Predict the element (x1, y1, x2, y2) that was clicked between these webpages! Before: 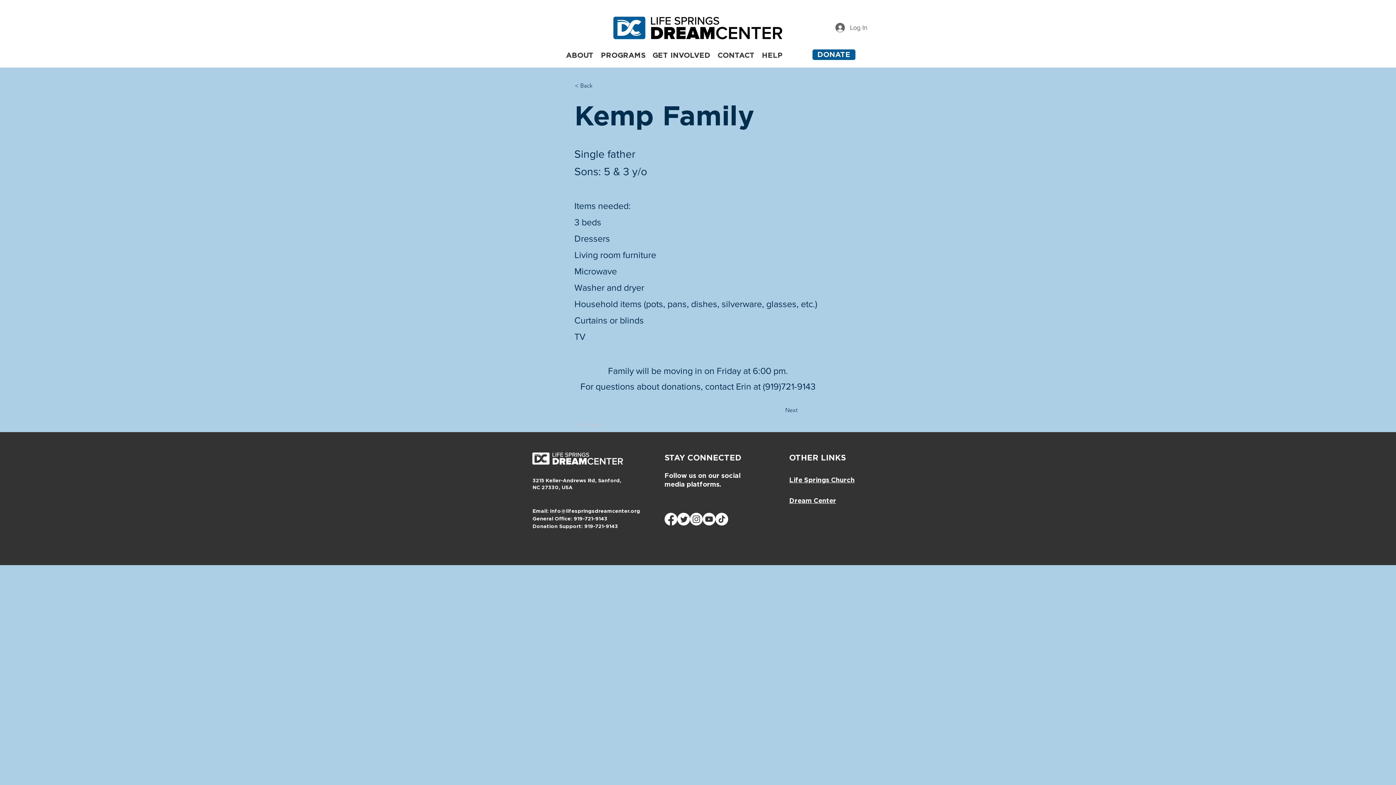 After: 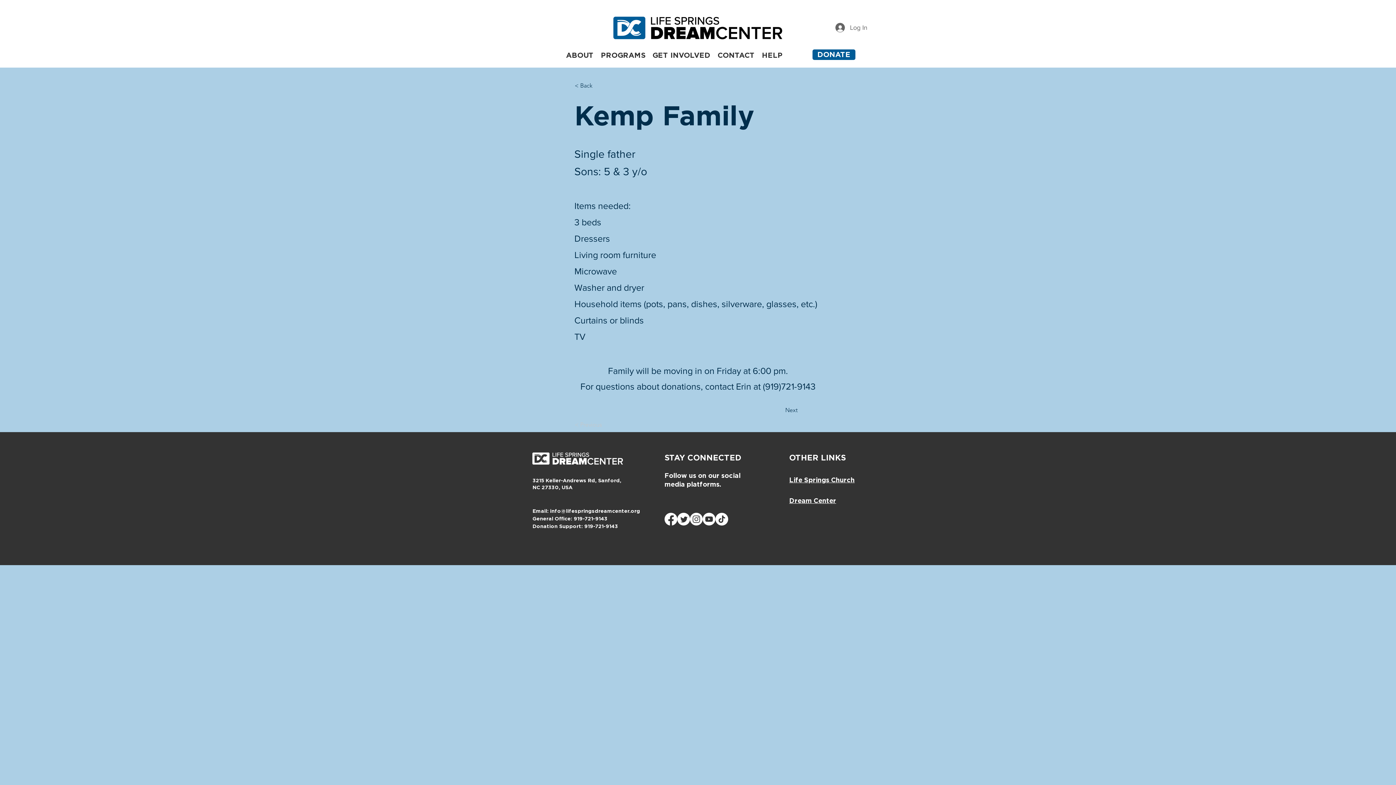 Action: bbox: (714, 49, 758, 60) label: CONTACT